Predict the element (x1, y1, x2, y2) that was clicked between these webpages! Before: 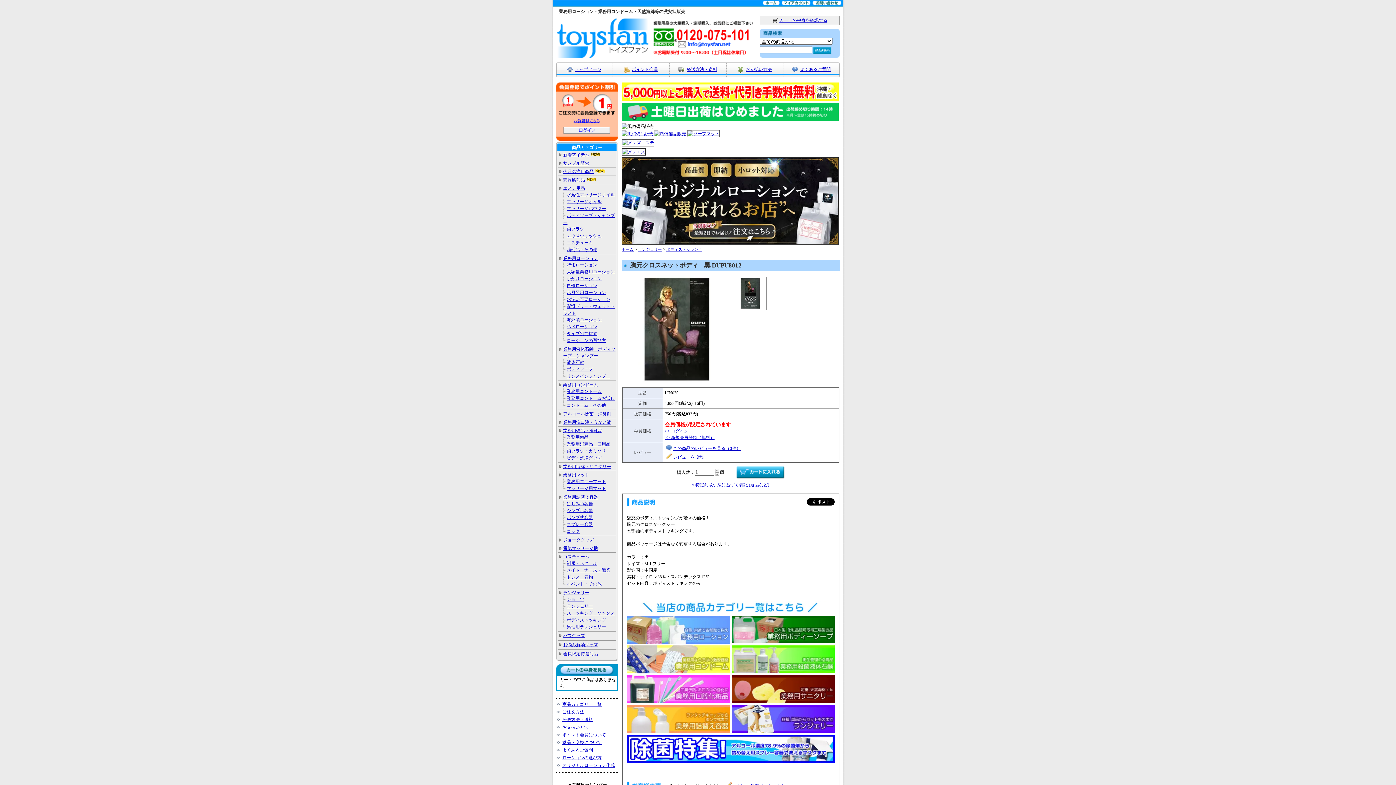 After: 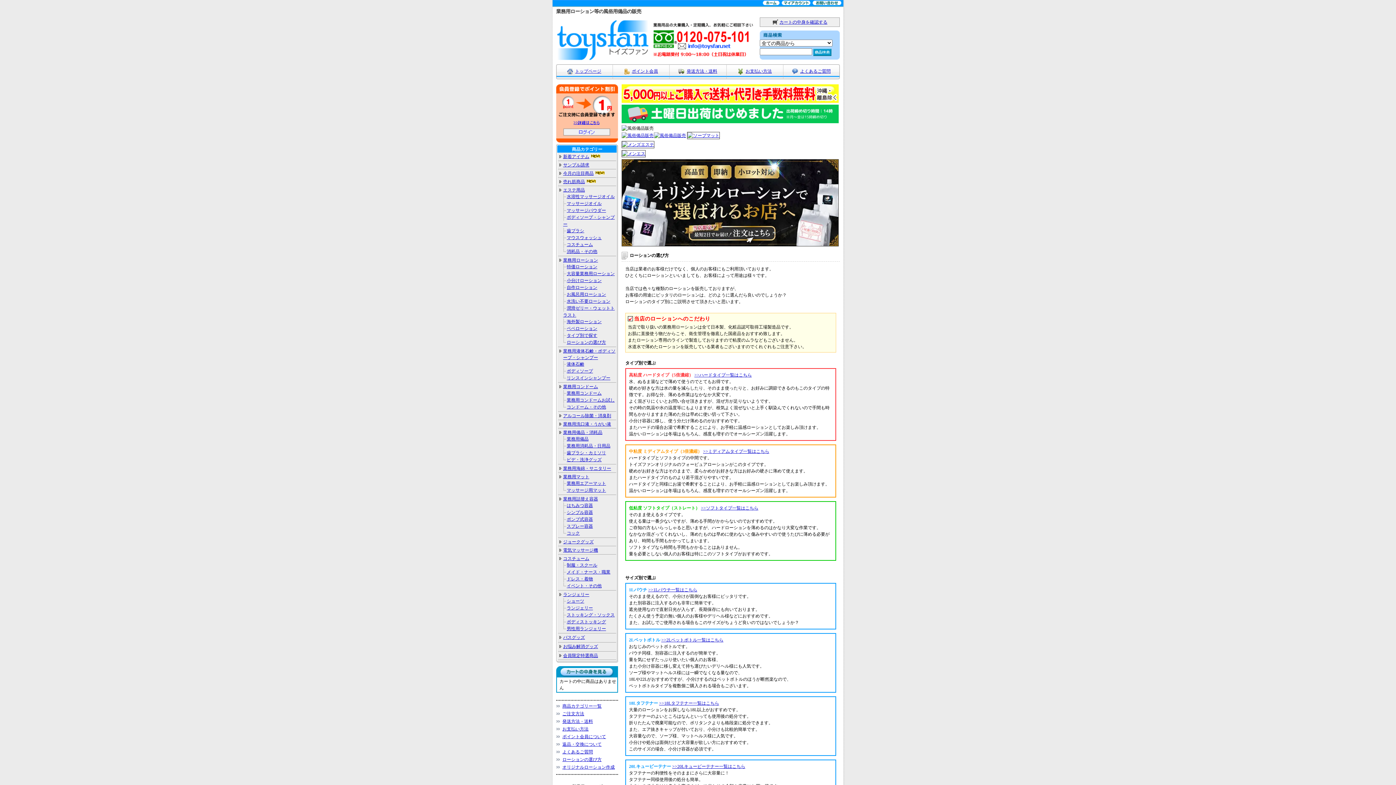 Action: label: ローションの選び方 bbox: (566, 338, 606, 343)